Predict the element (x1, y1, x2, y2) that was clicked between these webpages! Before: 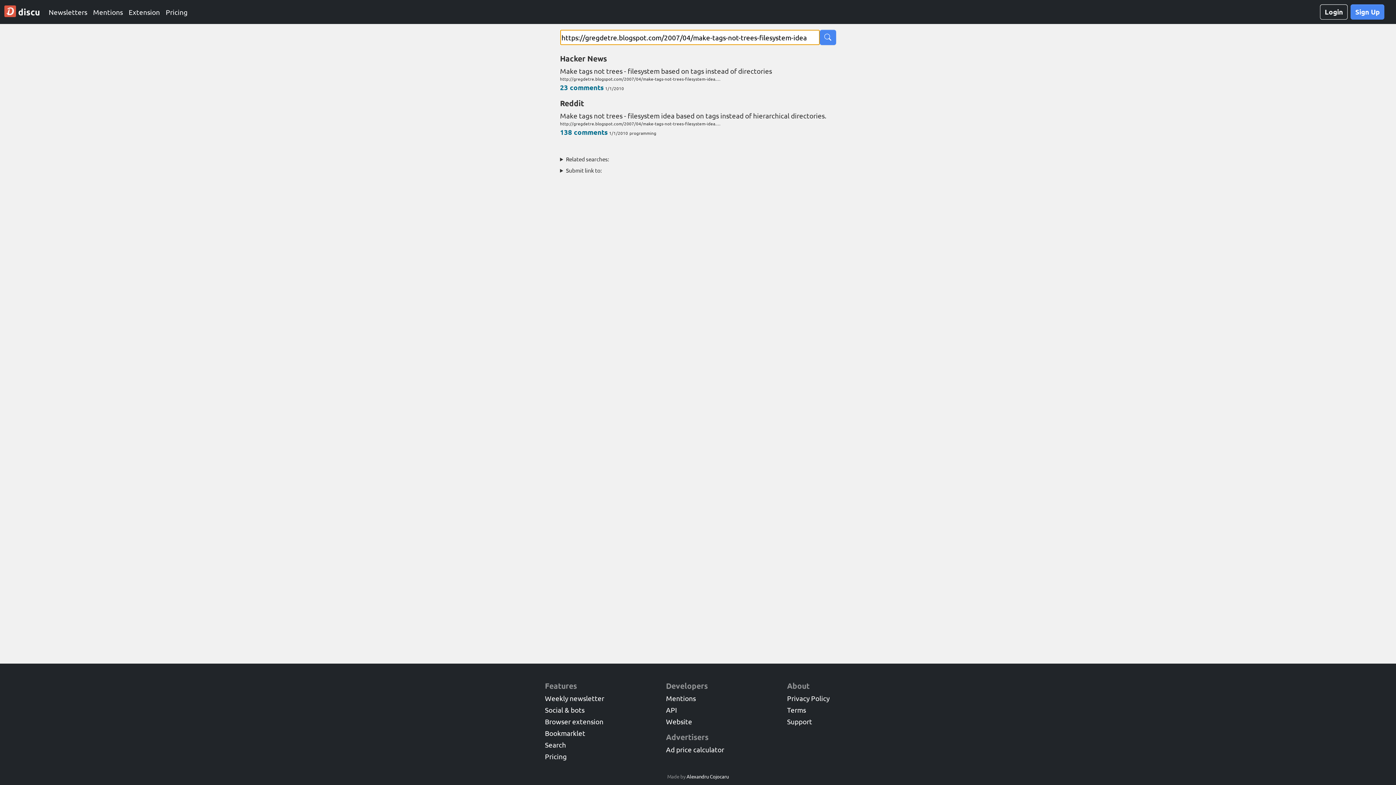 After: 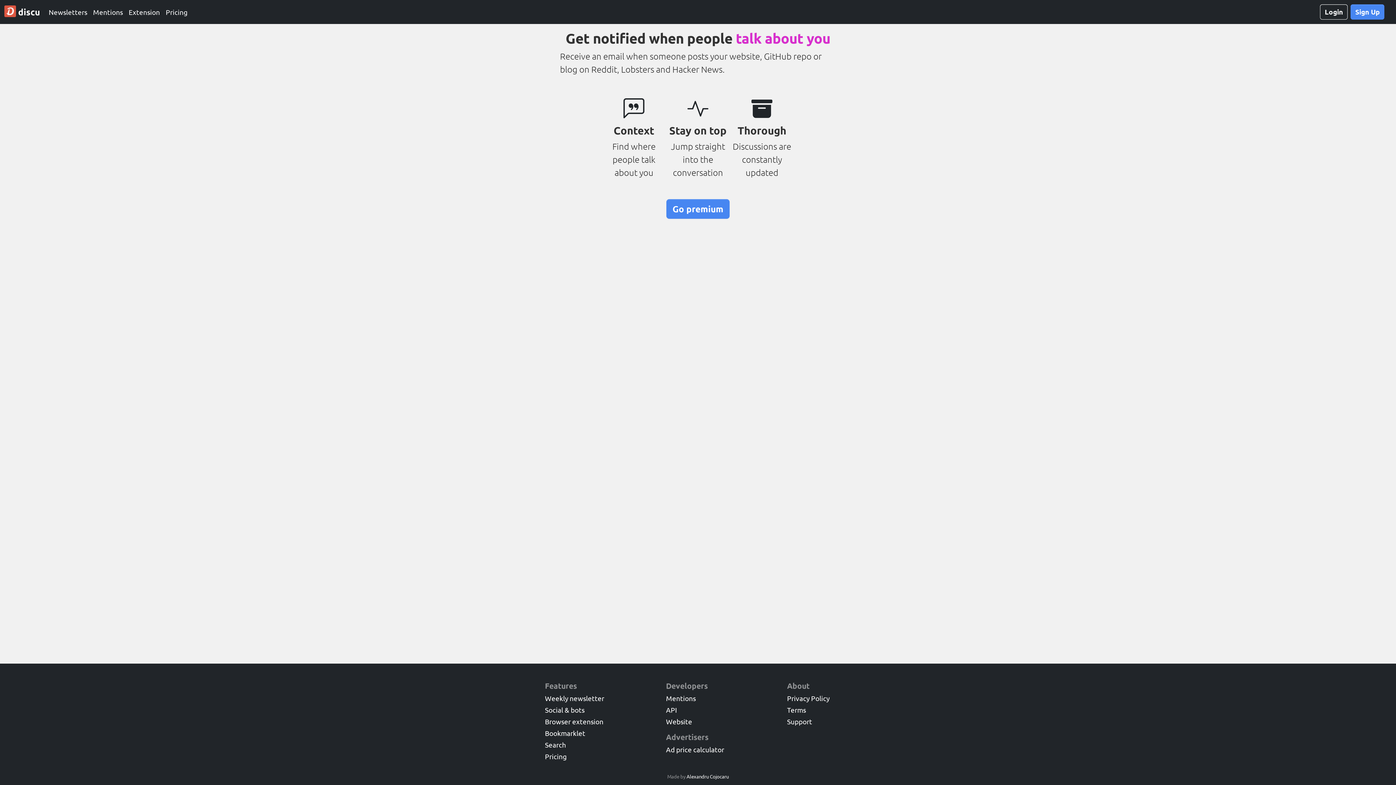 Action: label: Mentions bbox: (666, 694, 696, 702)